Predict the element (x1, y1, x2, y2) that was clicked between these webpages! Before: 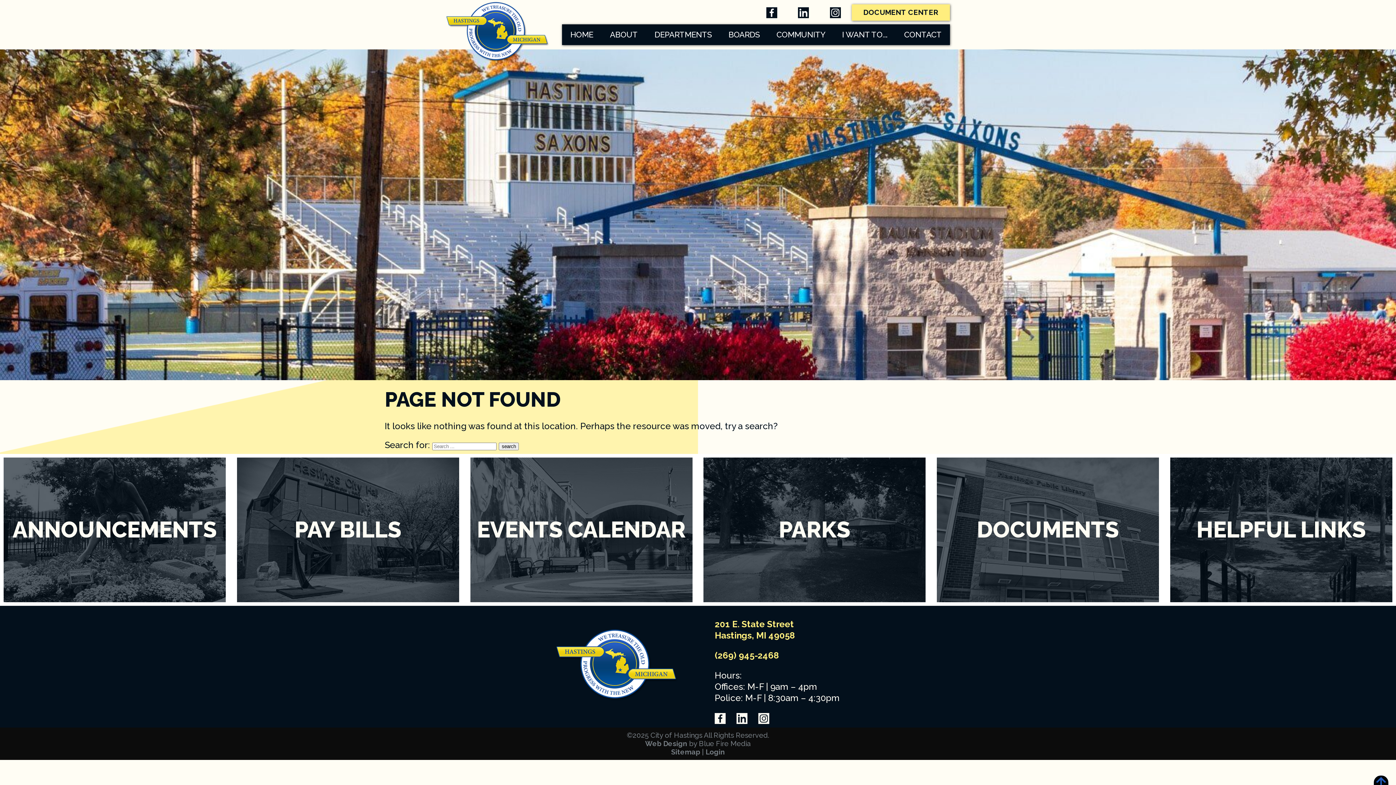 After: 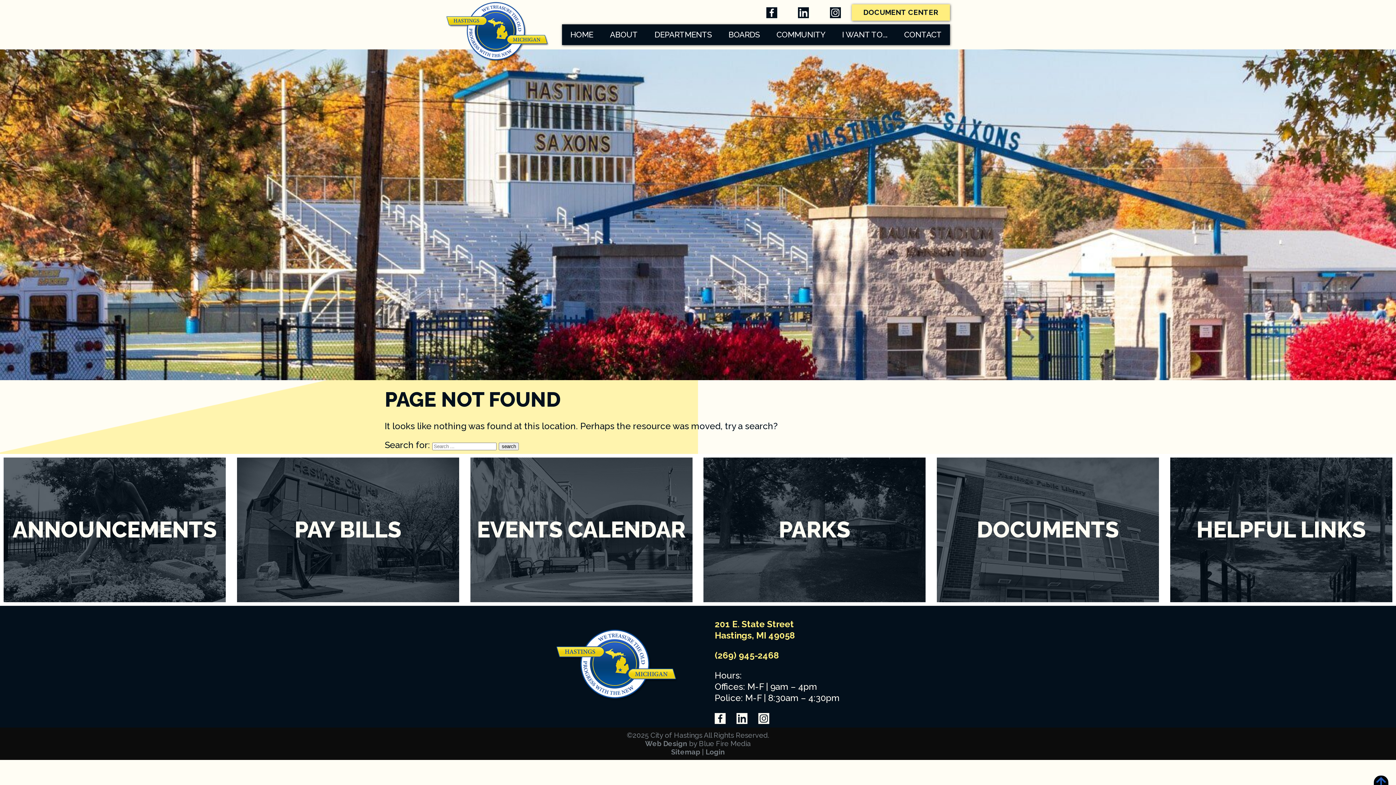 Action: bbox: (736, 713, 747, 724)